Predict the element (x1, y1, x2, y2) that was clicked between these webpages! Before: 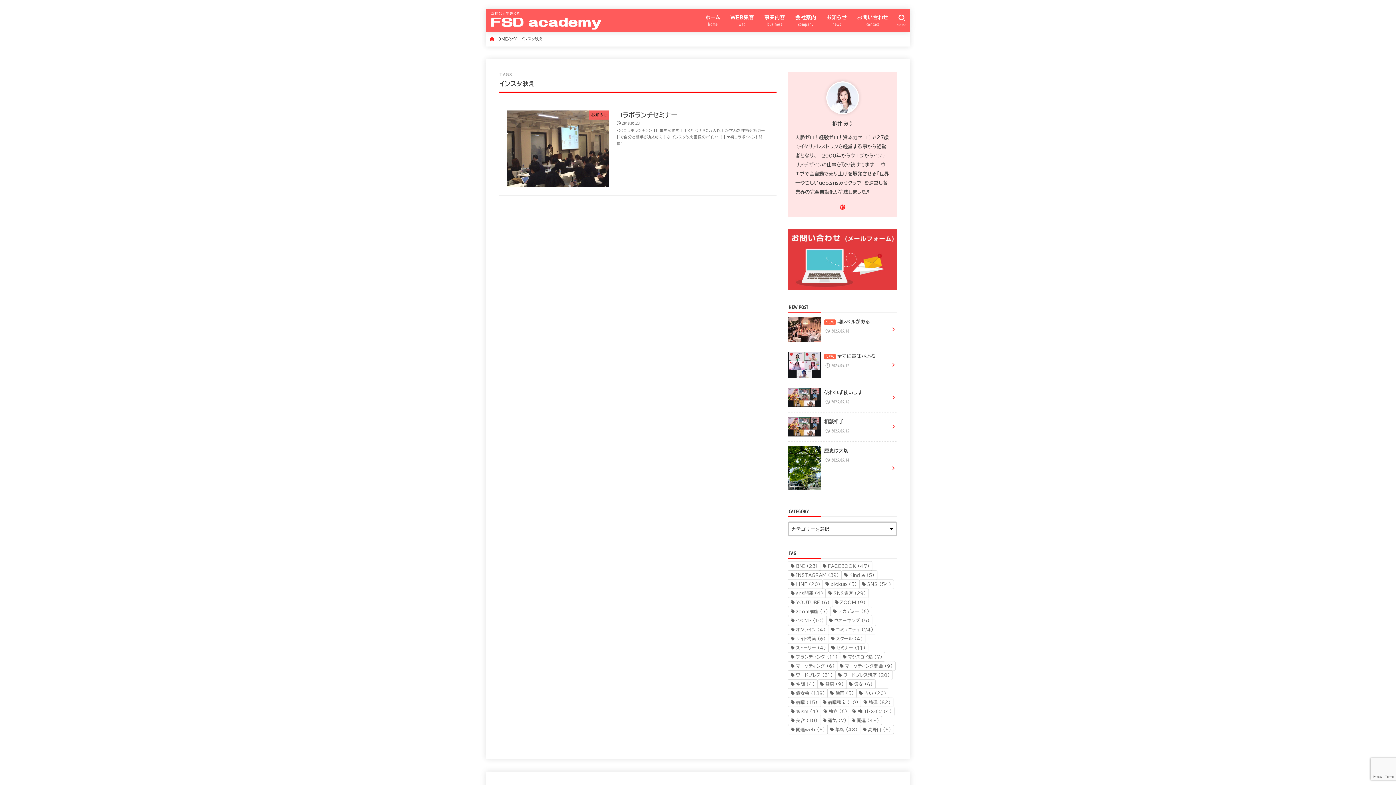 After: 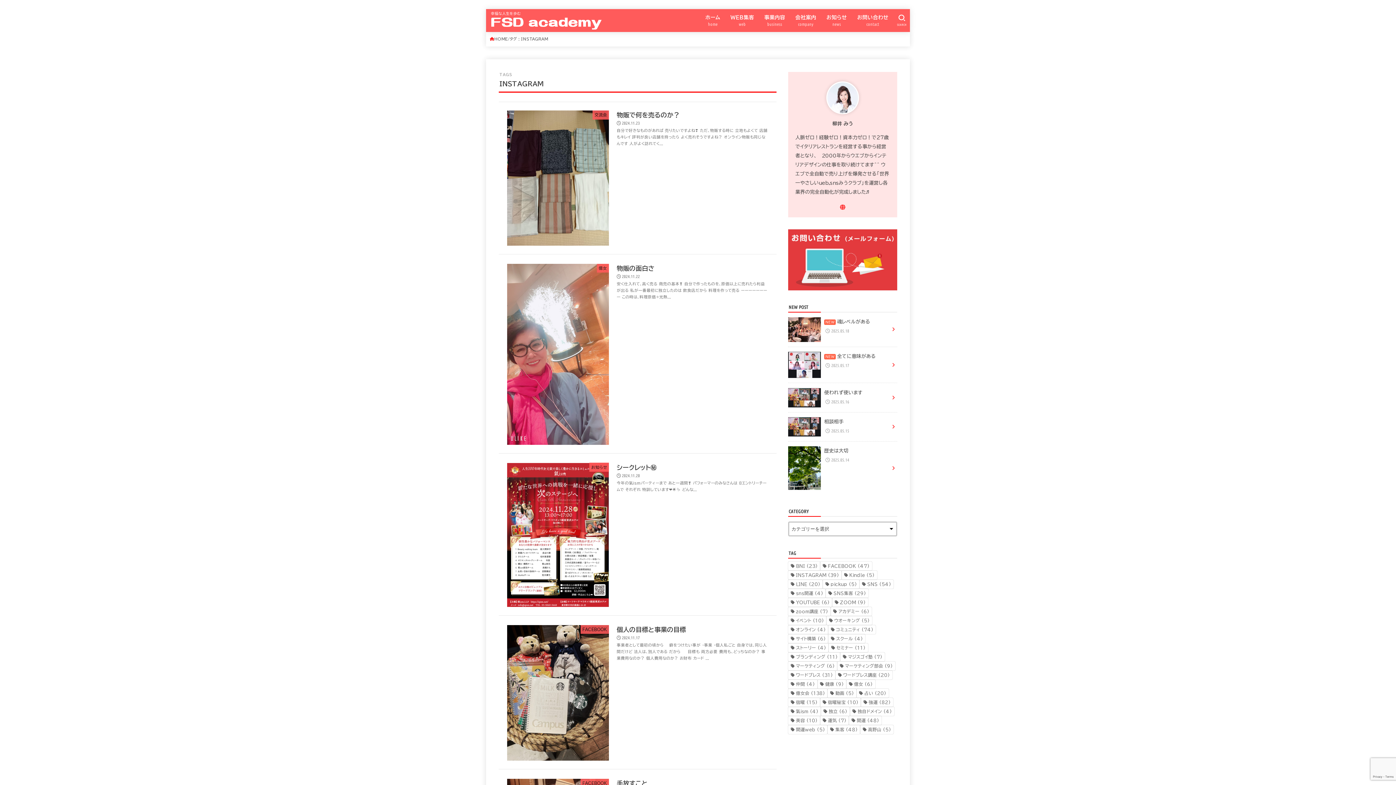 Action: bbox: (788, 570, 841, 579) label: INSTAGRAM (39個の項目)